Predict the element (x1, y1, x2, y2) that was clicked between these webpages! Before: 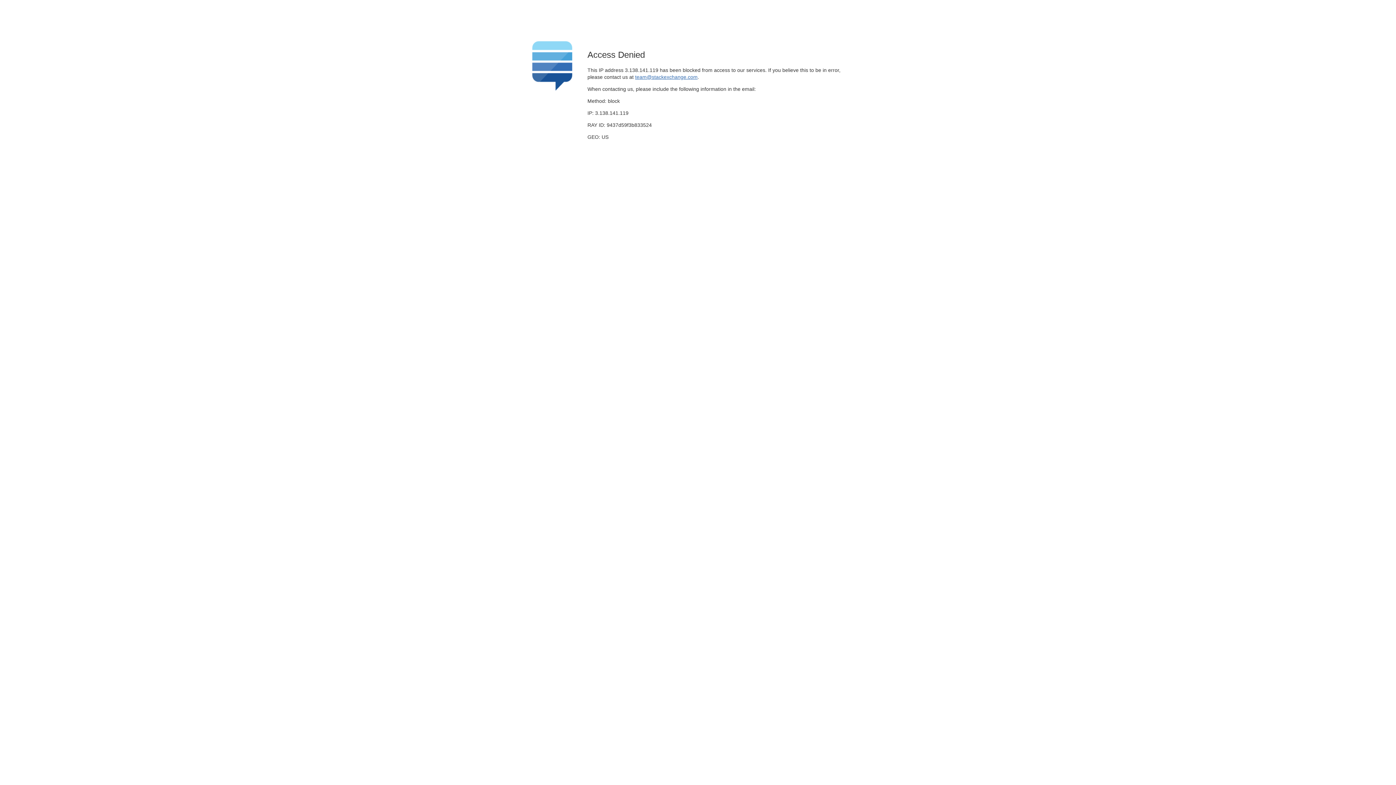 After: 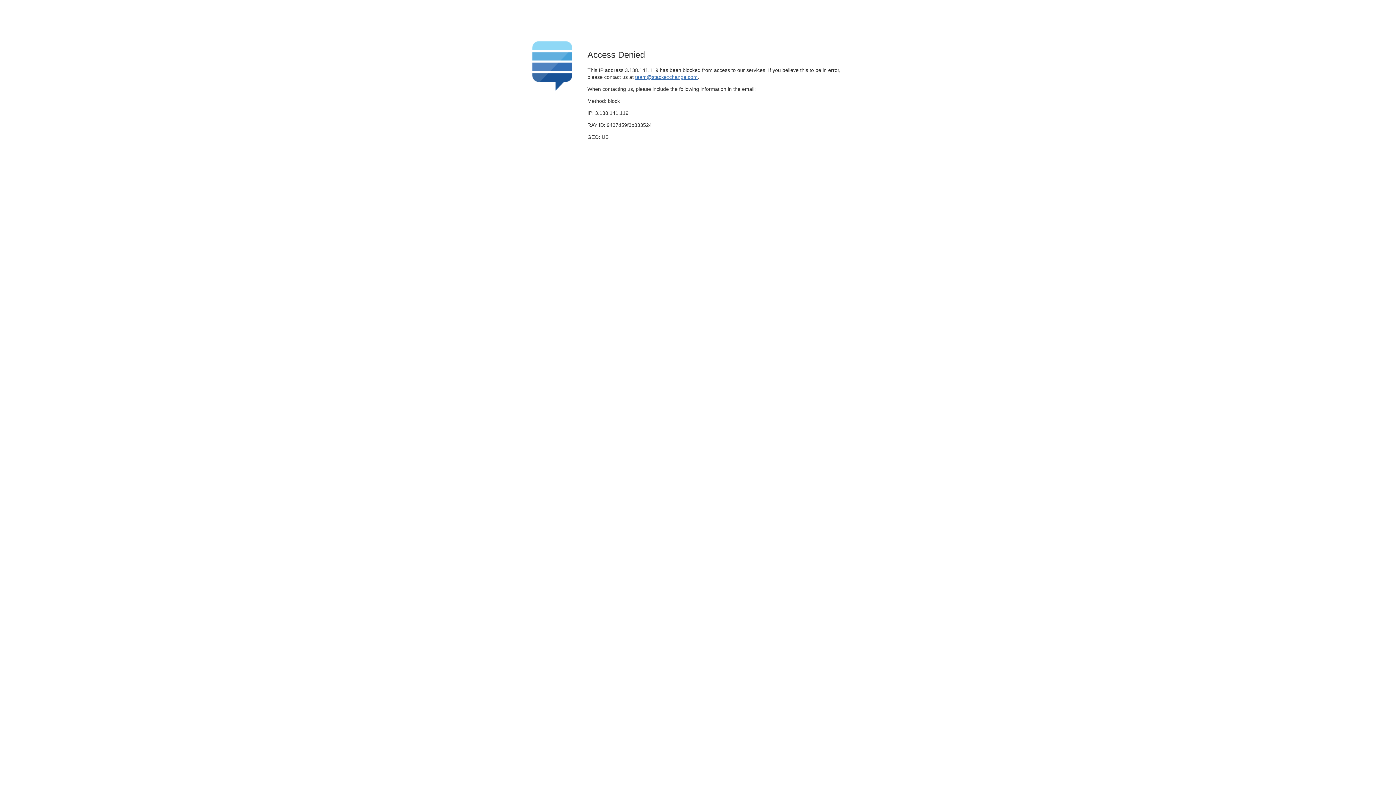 Action: label: team@stackexchange.com bbox: (635, 74, 697, 79)